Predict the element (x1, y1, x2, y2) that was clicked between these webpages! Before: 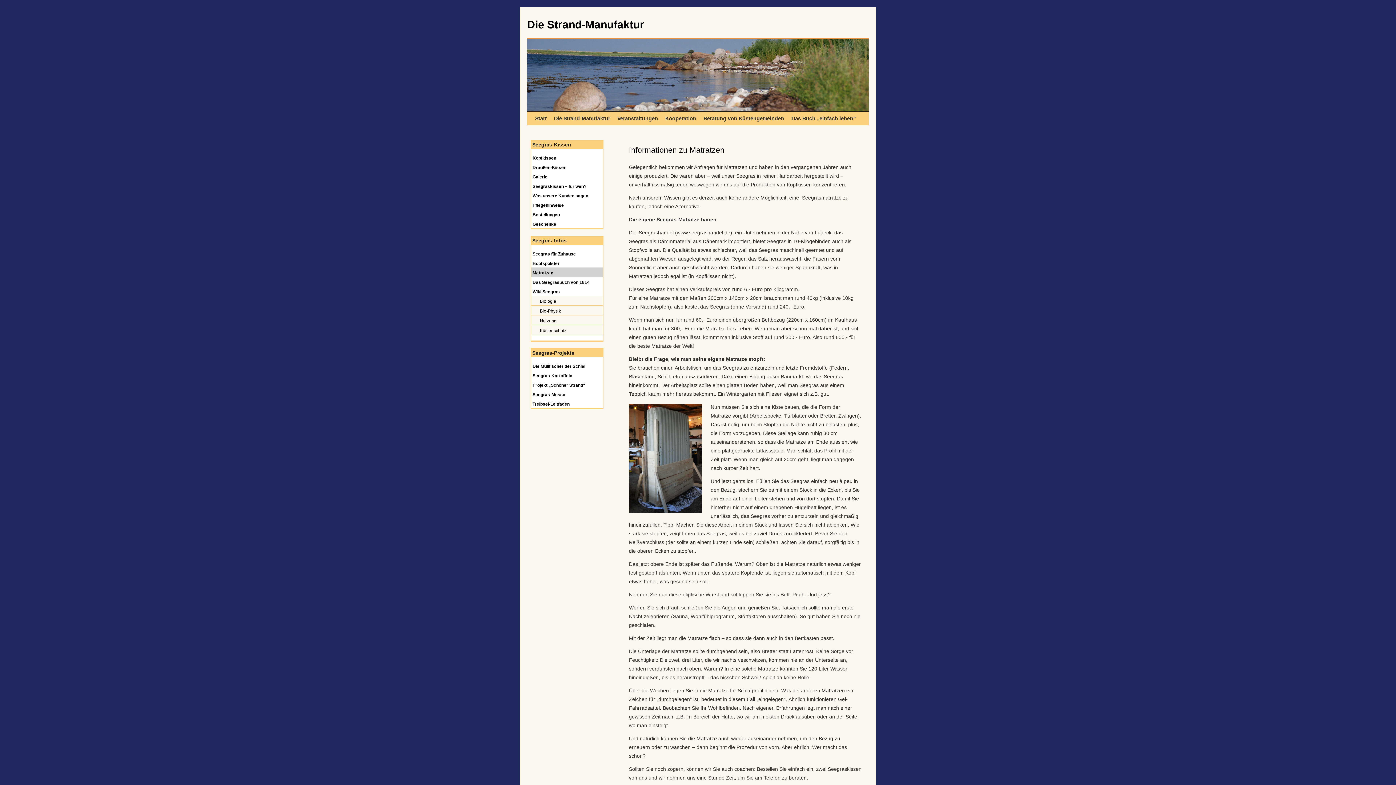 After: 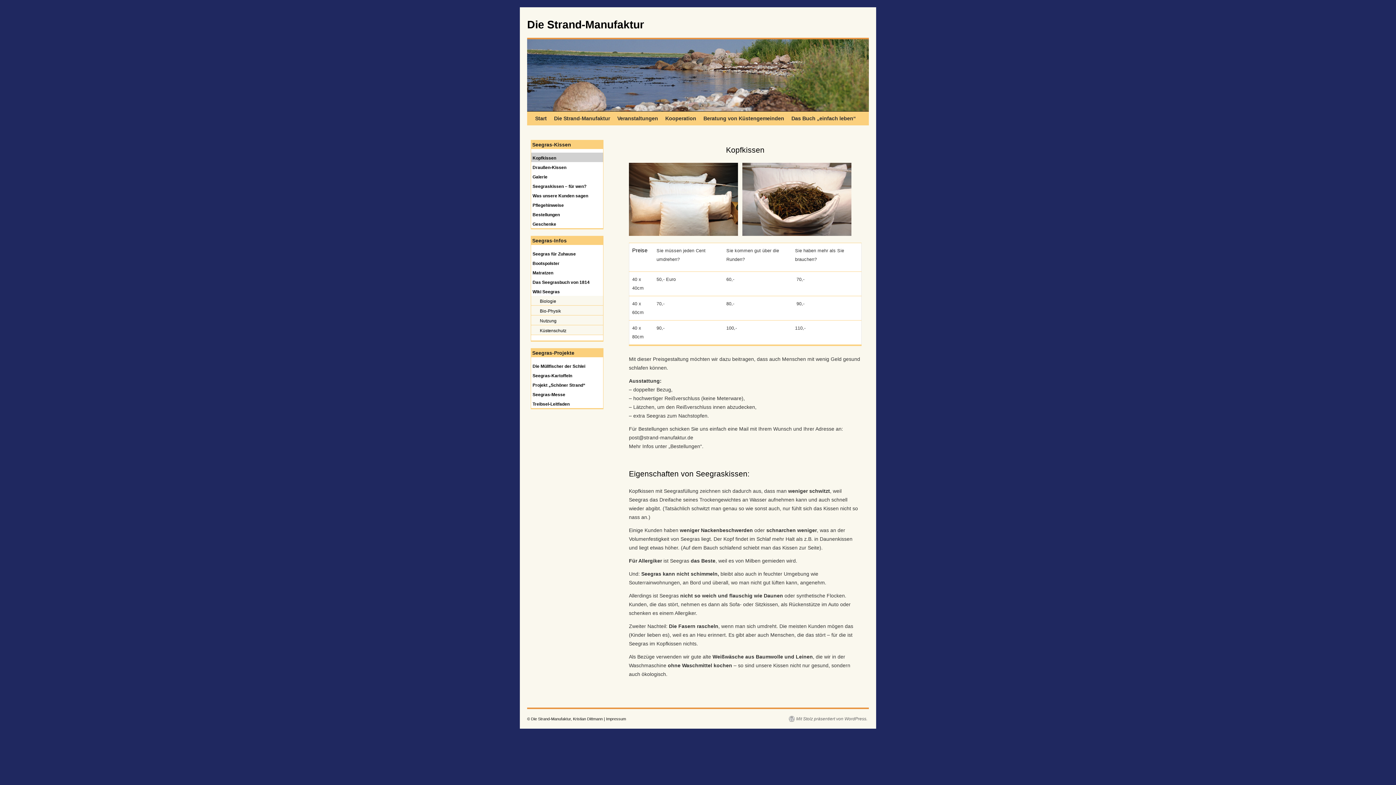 Action: label: Kopfkissen bbox: (531, 152, 603, 162)